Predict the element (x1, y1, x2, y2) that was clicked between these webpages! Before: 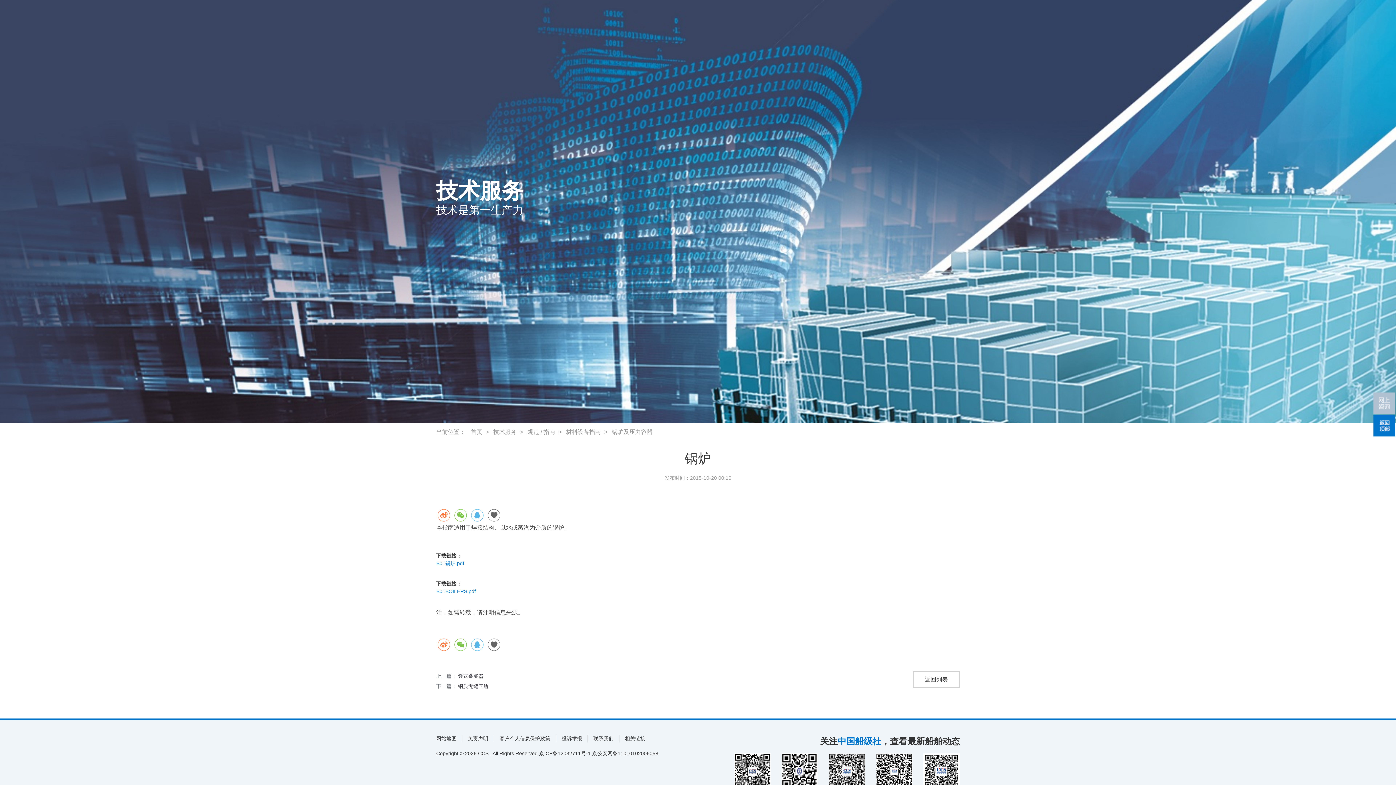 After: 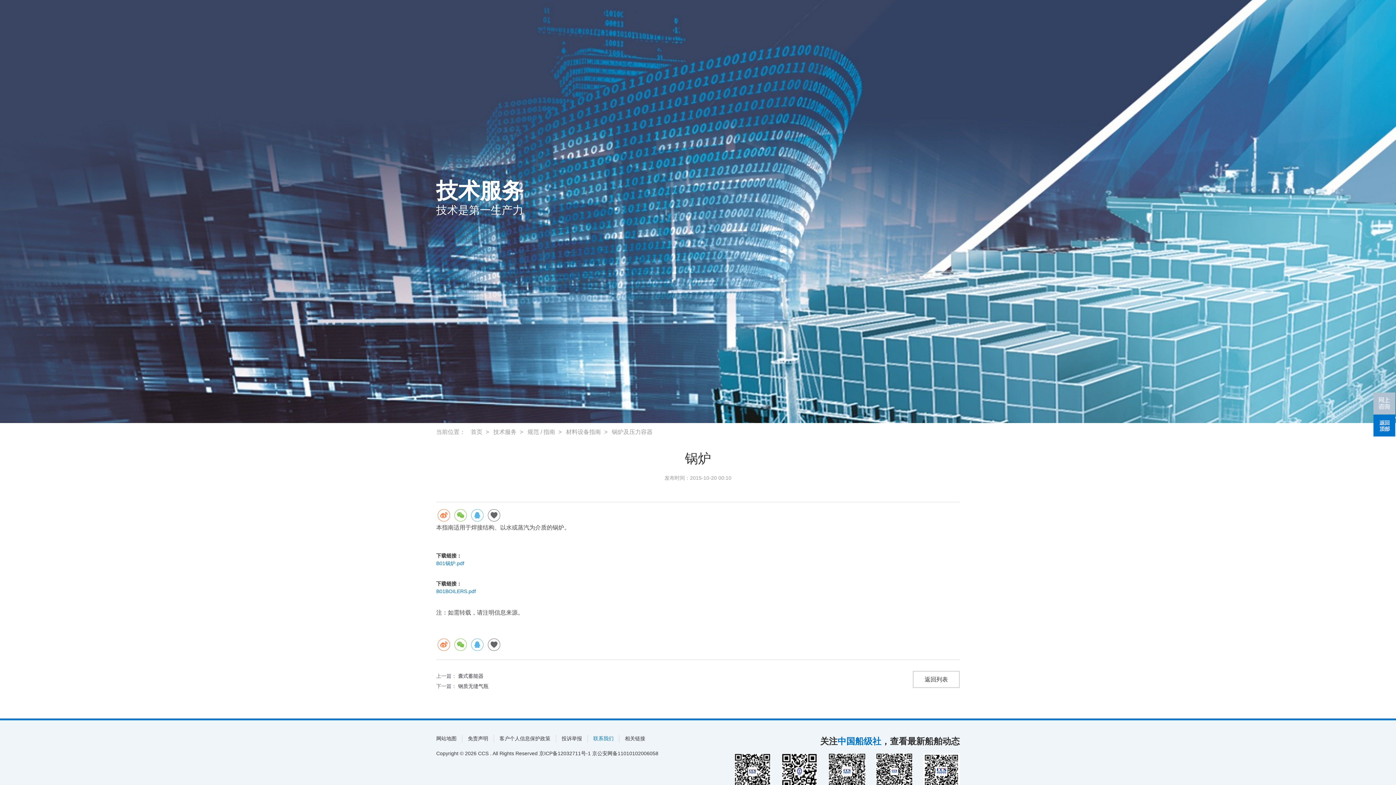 Action: label: 联系我们 bbox: (593, 736, 613, 741)